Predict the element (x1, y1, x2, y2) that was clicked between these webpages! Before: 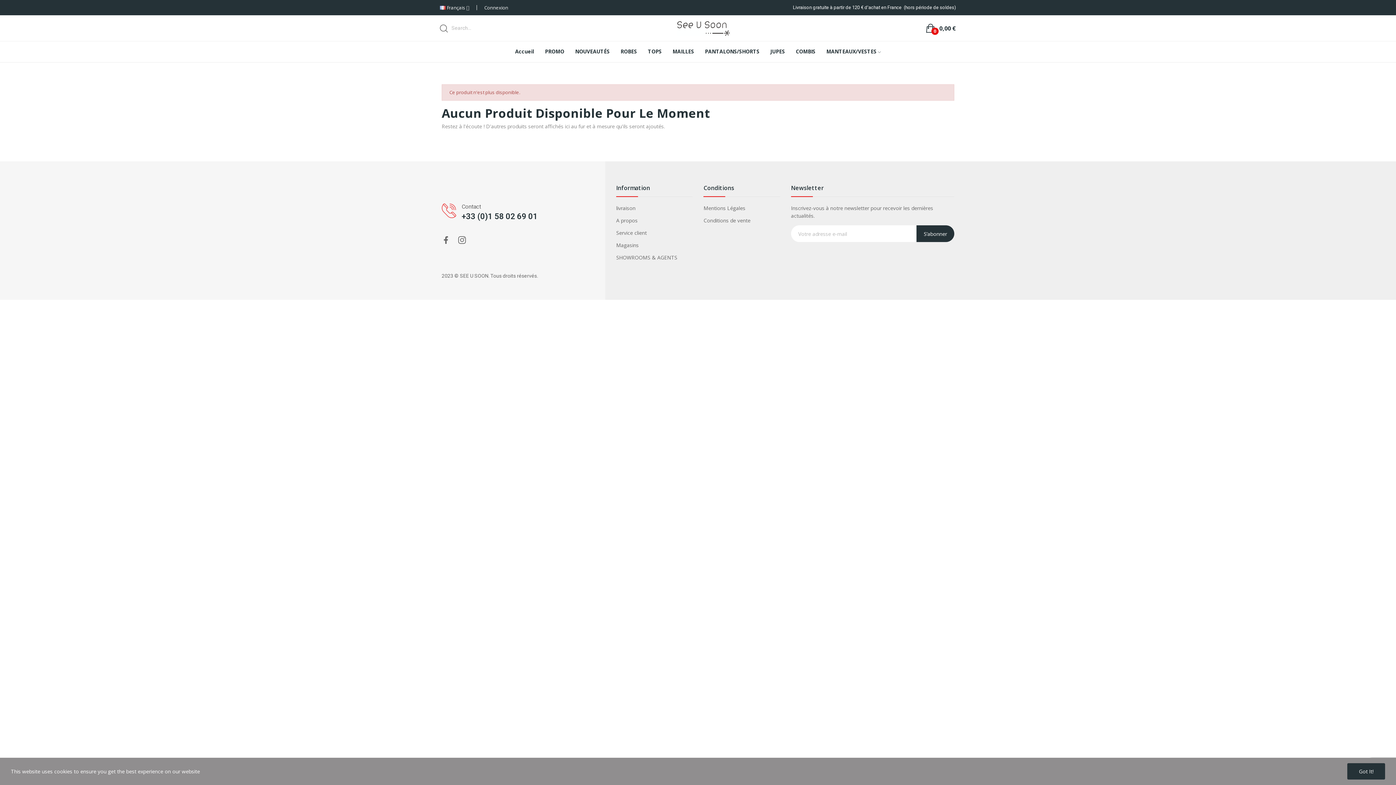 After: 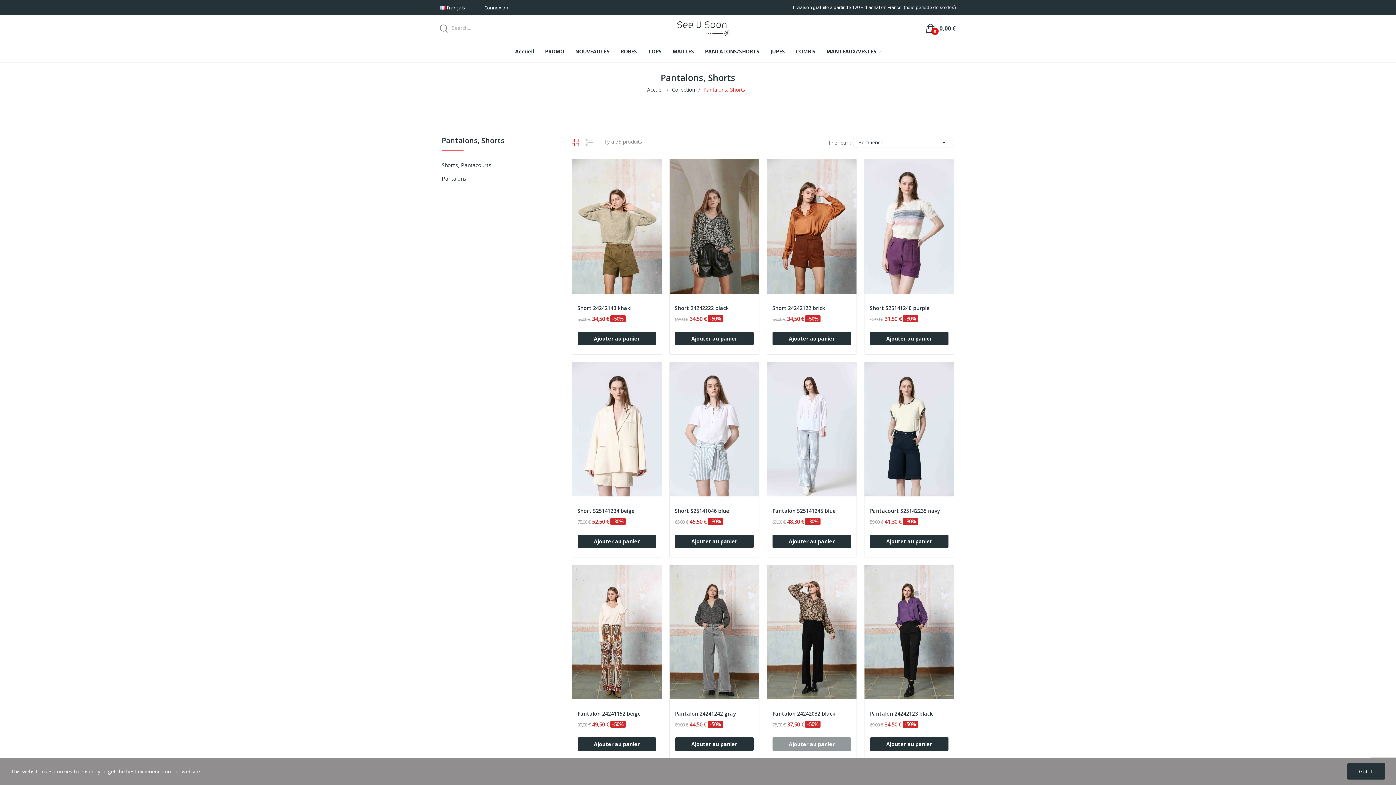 Action: label: PANTALONS/SHORTS bbox: (705, 47, 759, 56)